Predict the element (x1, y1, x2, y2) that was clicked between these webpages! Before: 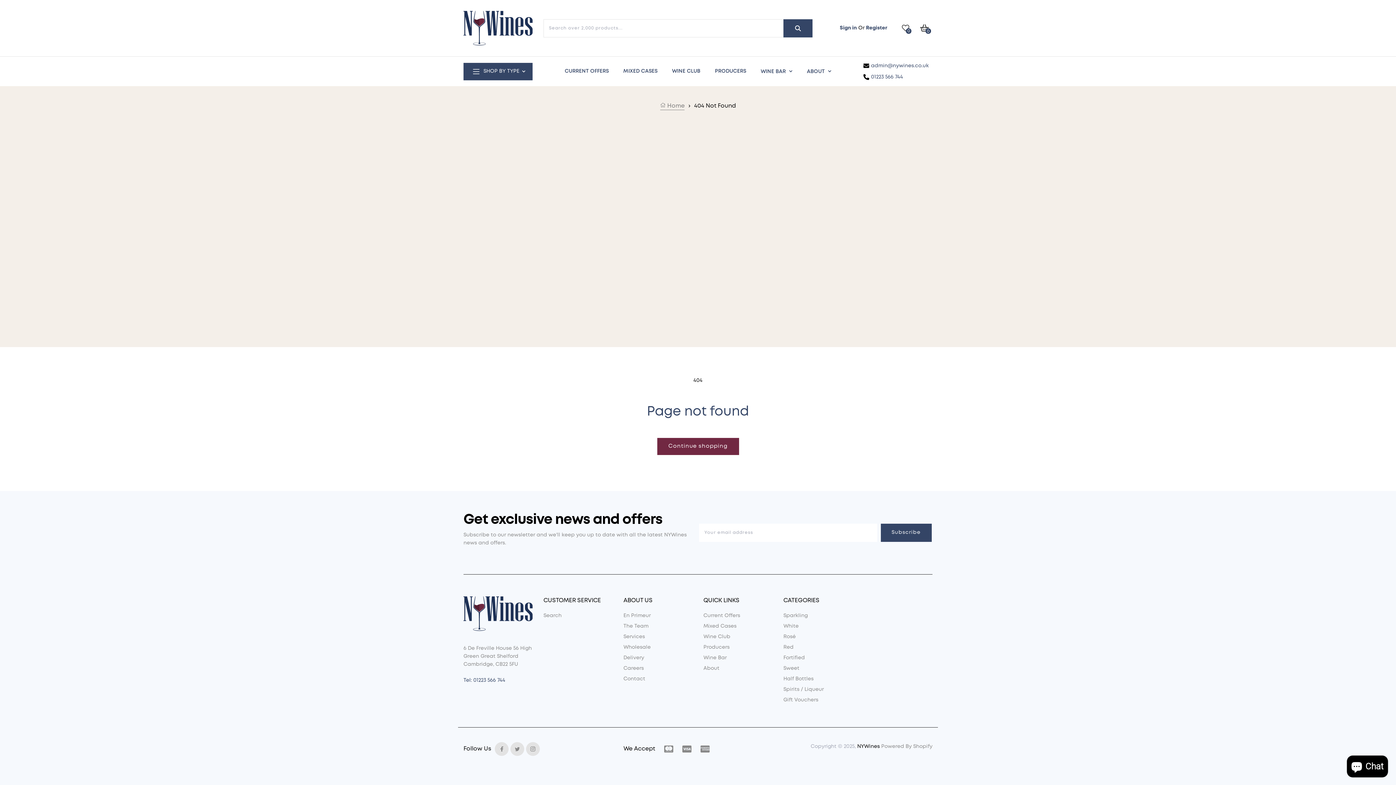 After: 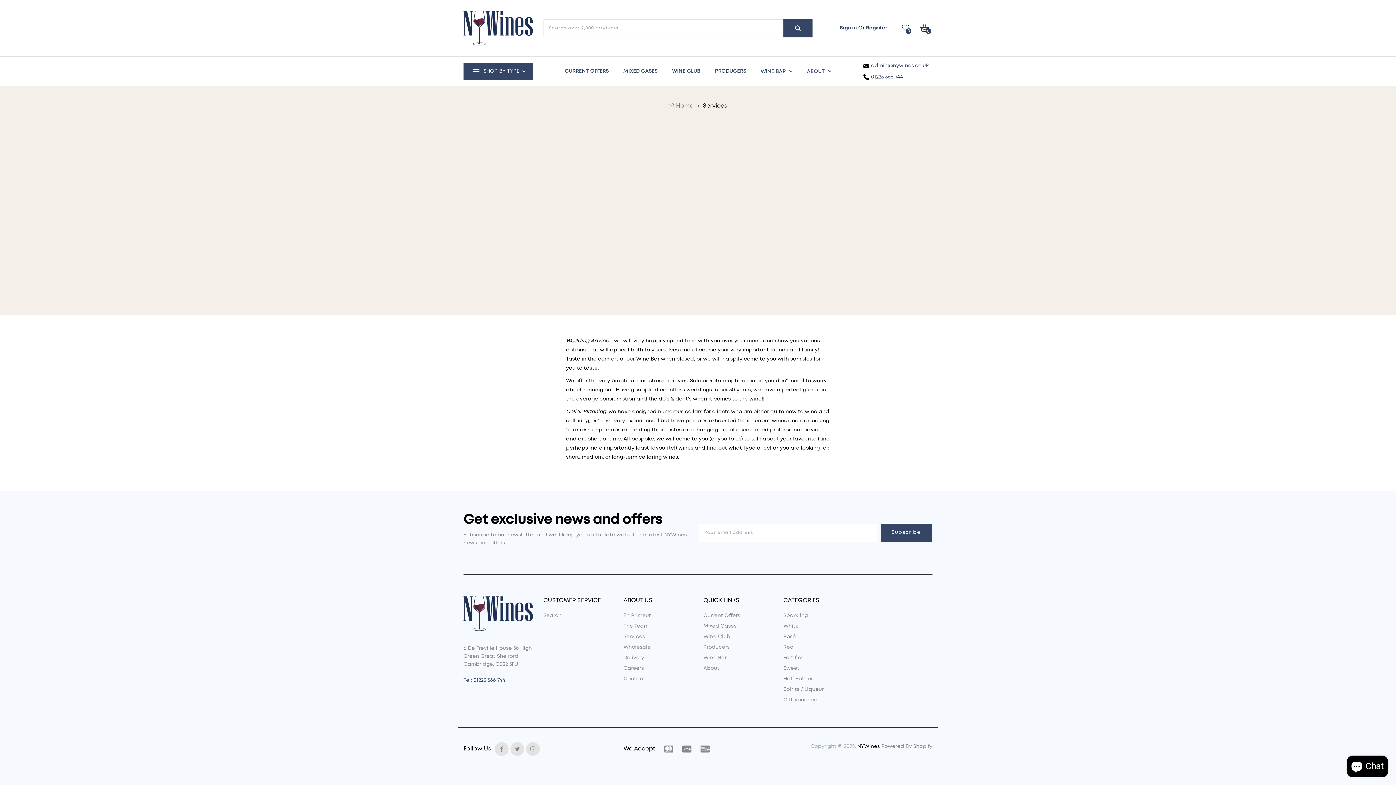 Action: bbox: (623, 634, 645, 639) label: Services